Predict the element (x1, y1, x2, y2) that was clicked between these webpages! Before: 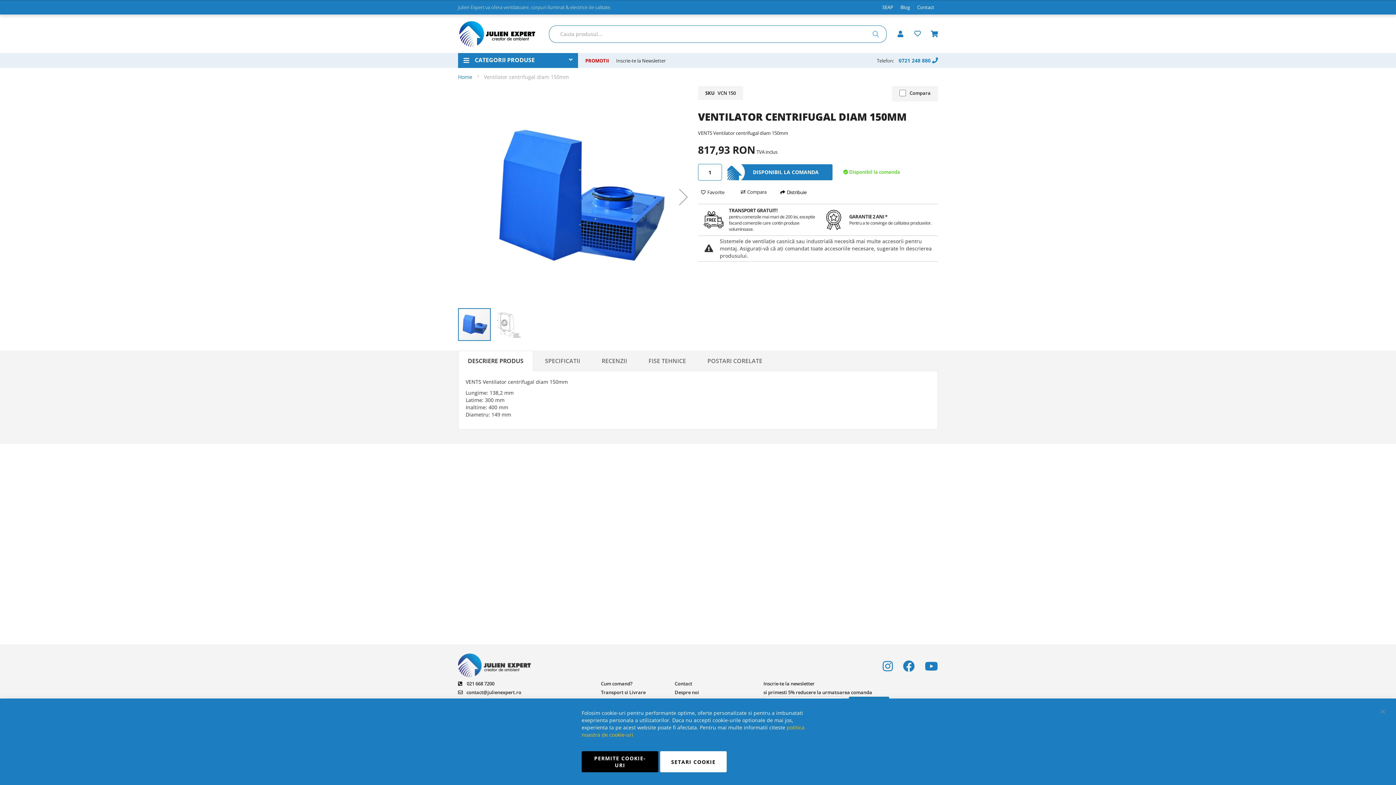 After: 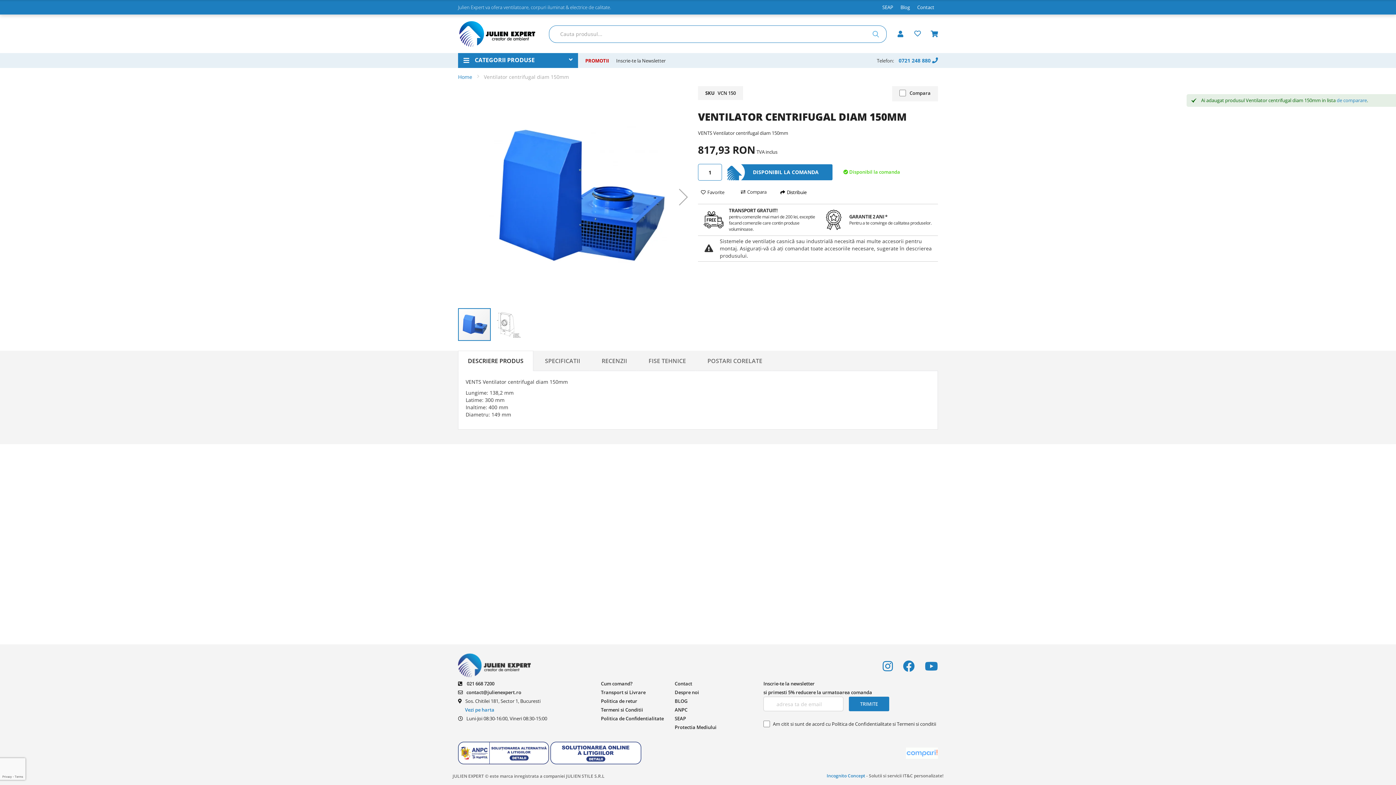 Action: label: Compara bbox: (738, 180, 769, 189)